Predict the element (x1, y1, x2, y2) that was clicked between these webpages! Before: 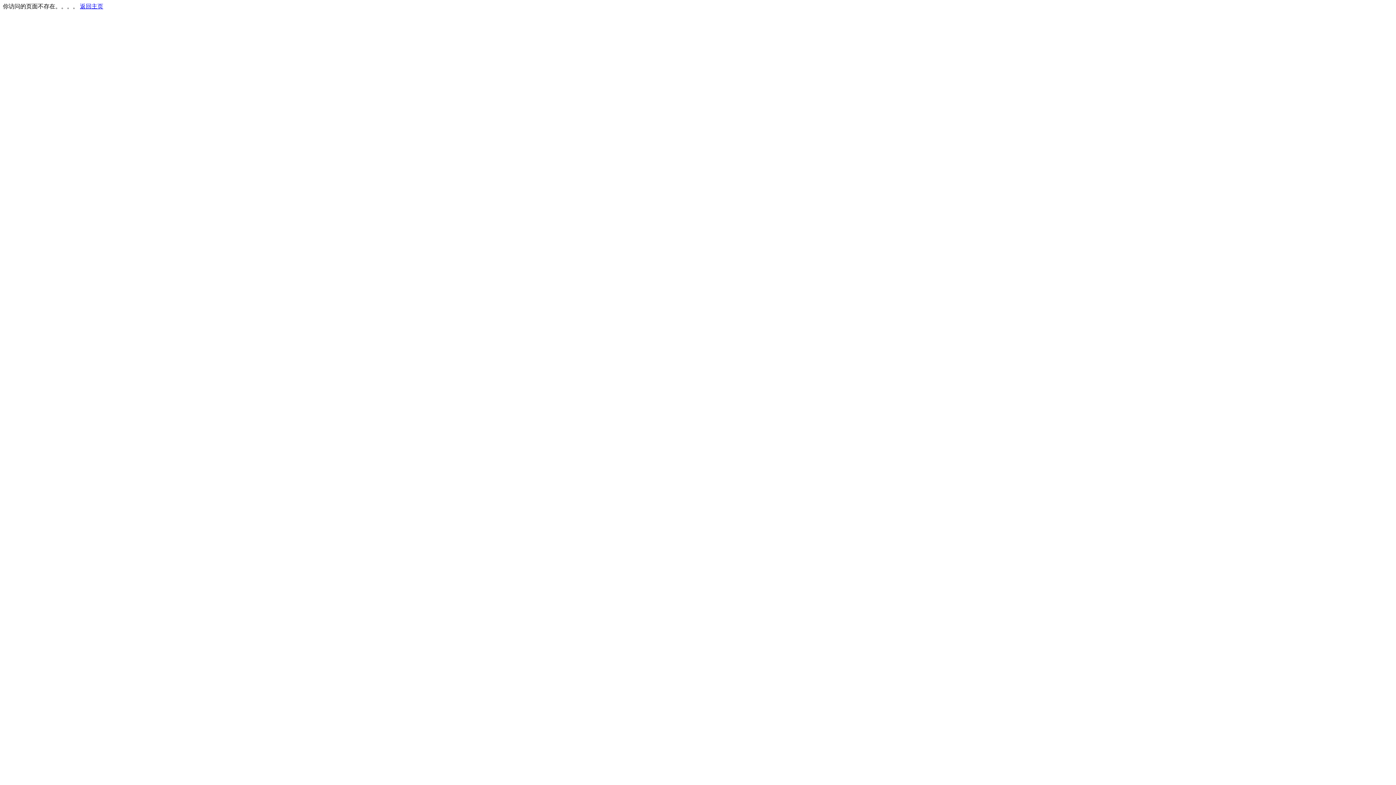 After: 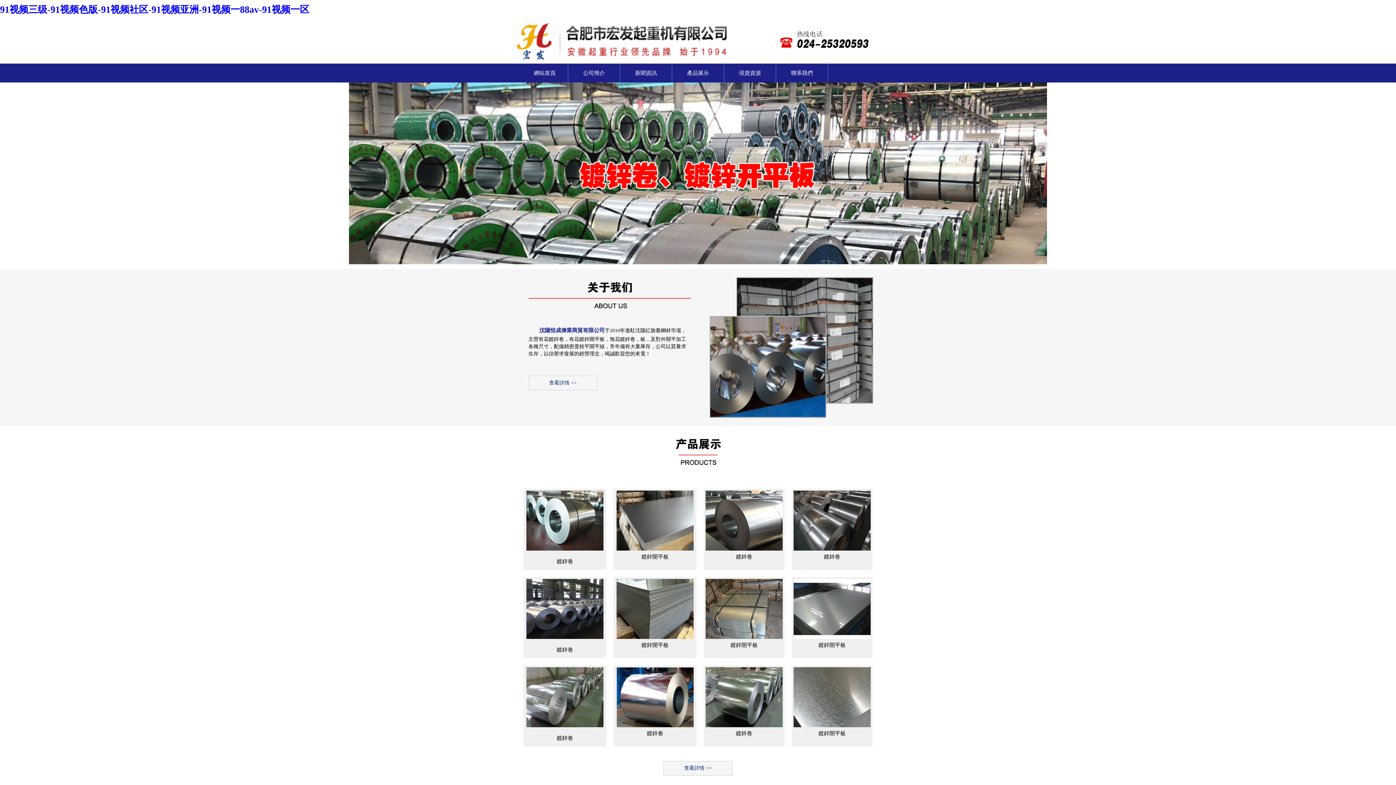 Action: bbox: (80, 3, 103, 9) label: 返回主页